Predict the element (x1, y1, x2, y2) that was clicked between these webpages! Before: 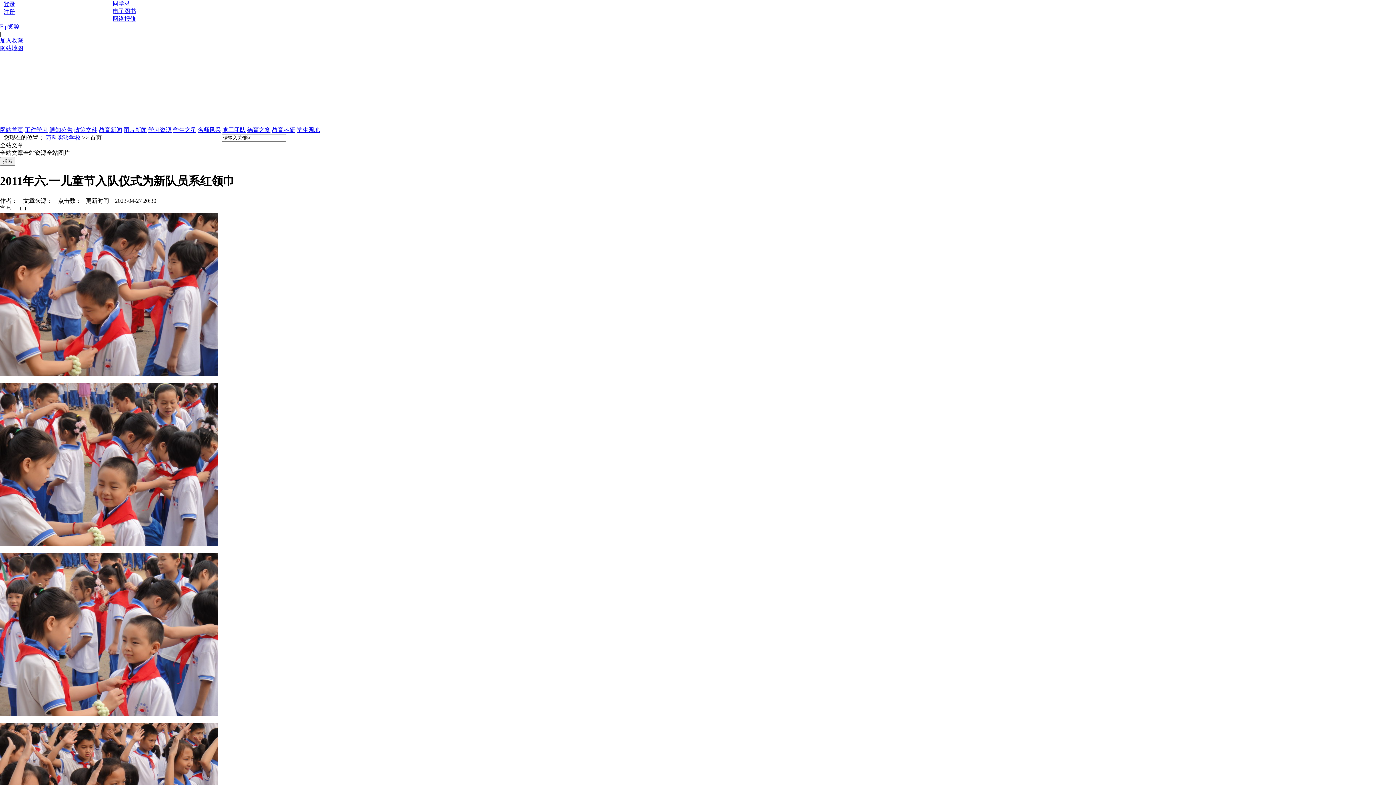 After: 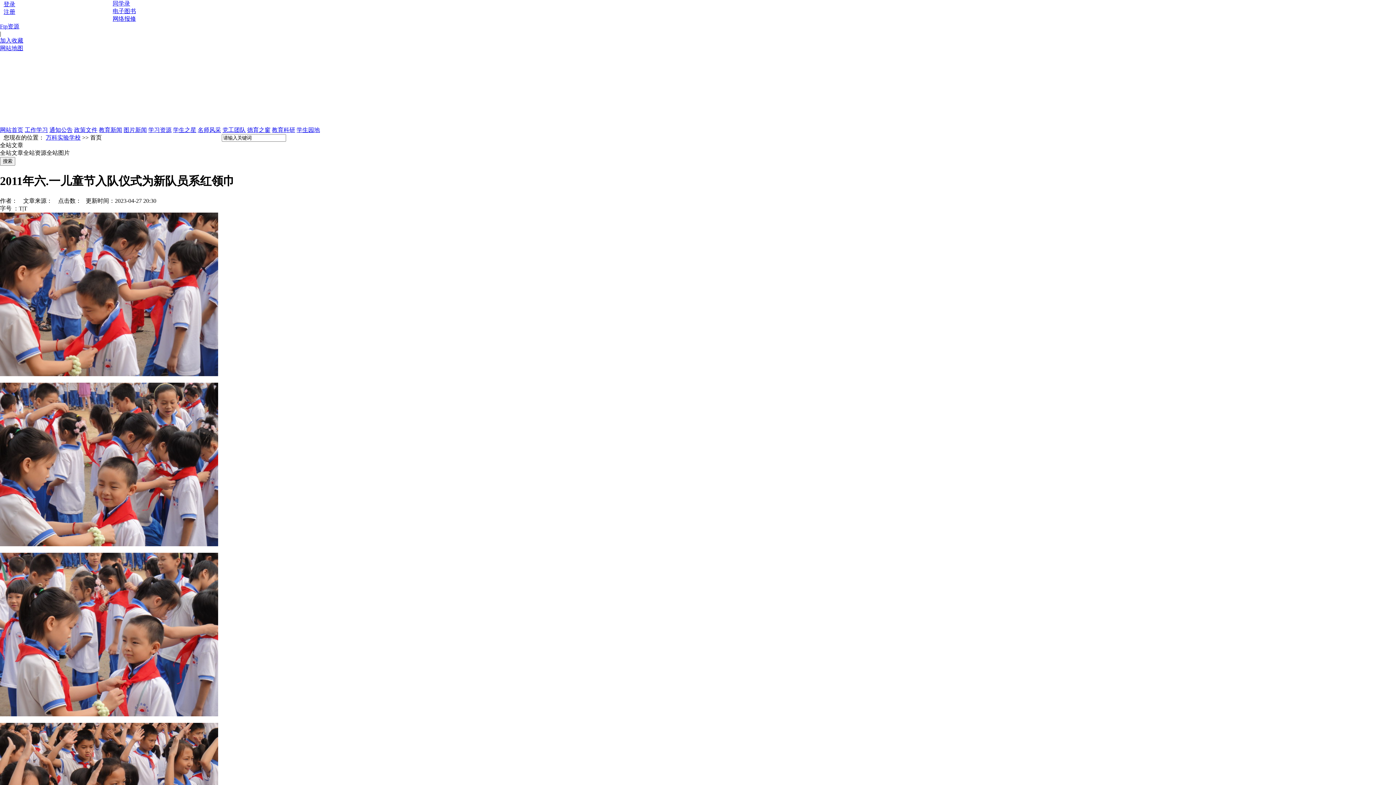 Action: bbox: (23, 149, 46, 156) label: 全站资源